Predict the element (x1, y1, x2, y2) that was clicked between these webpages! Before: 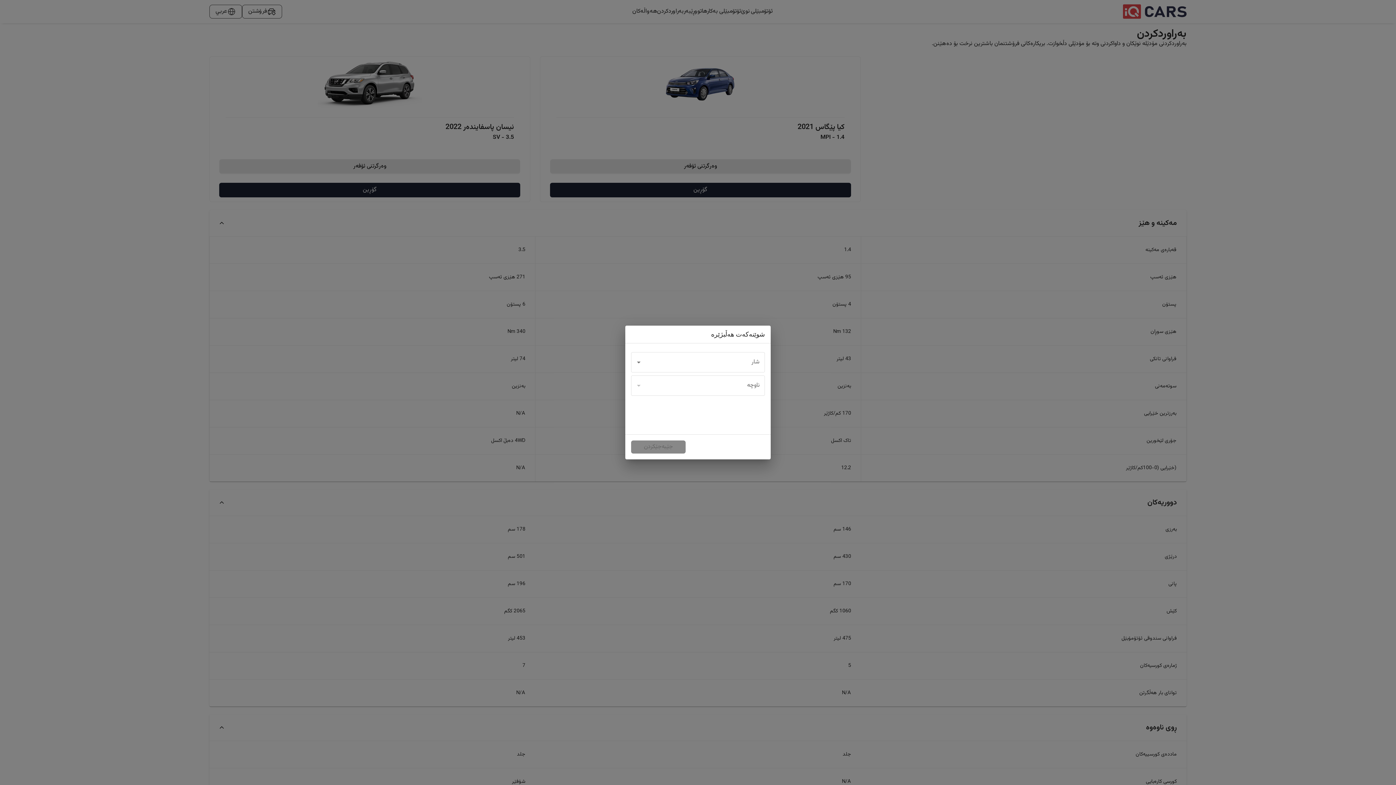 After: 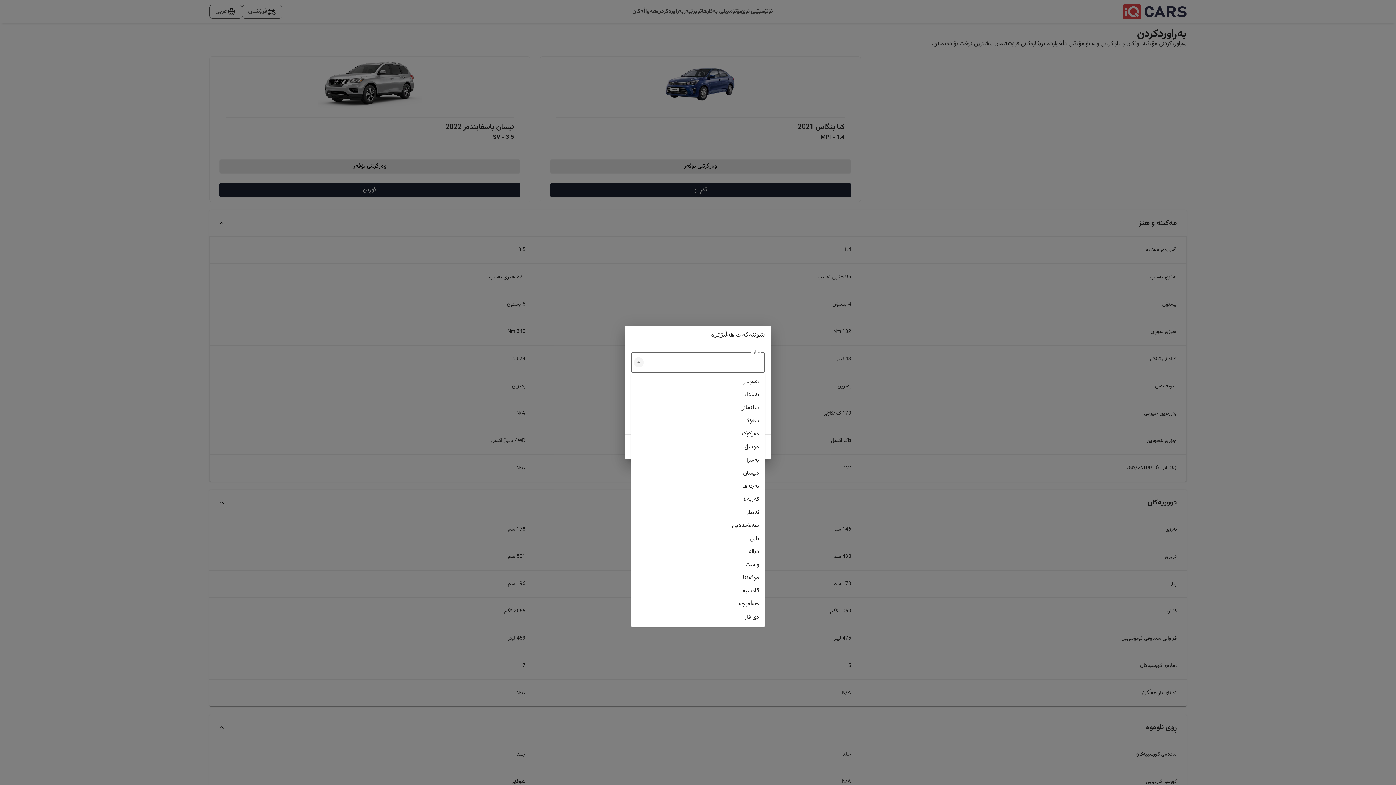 Action: bbox: (633, 357, 644, 367) label: Open